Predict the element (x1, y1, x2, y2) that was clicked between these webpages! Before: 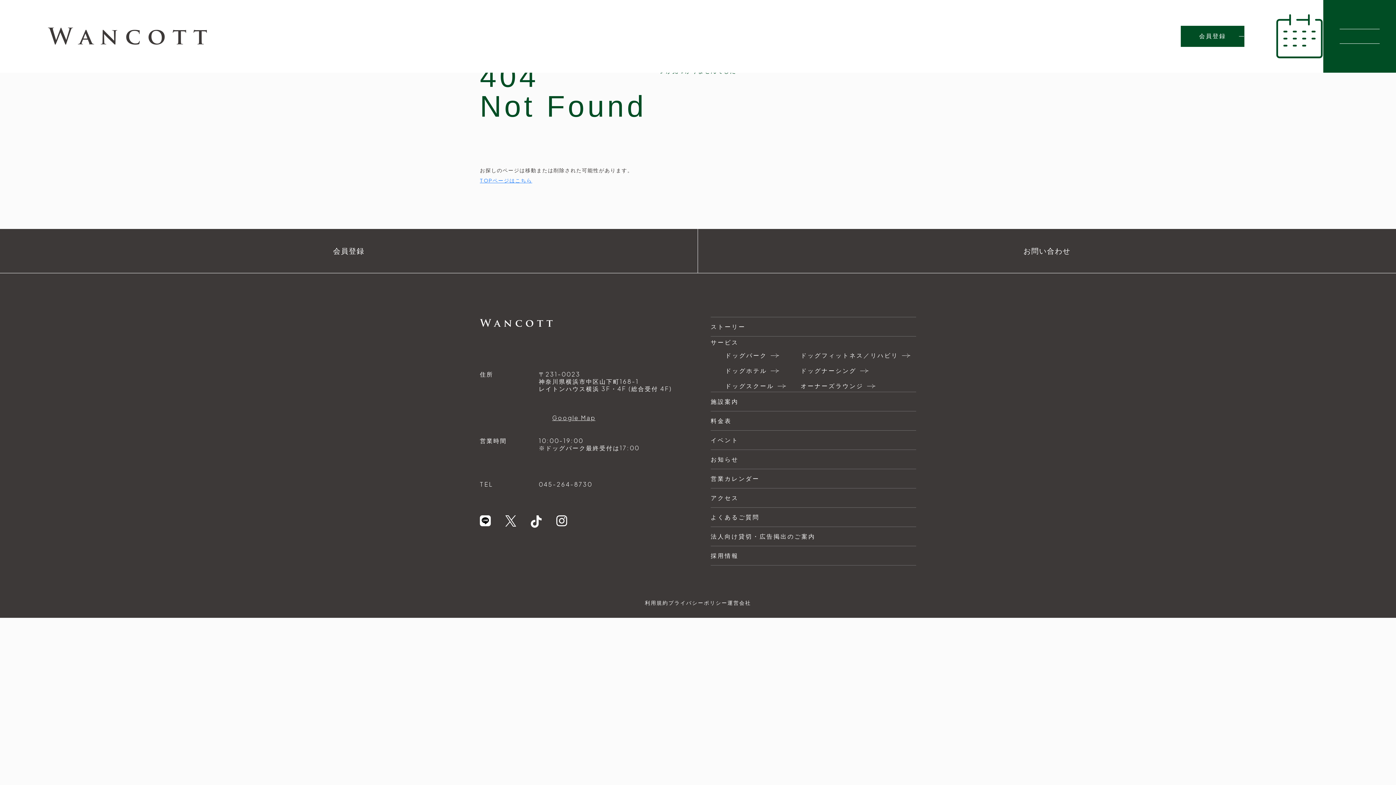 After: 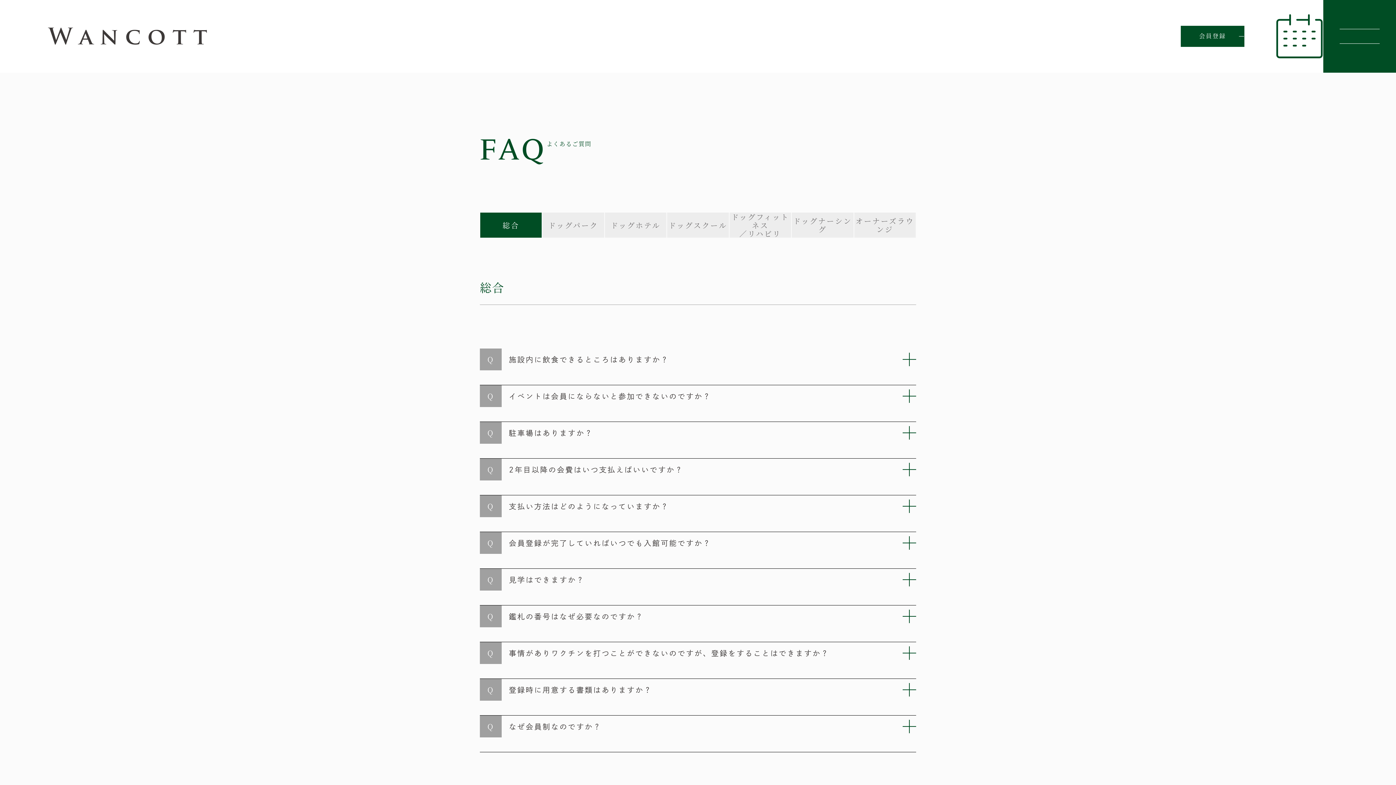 Action: bbox: (710, 508, 916, 526) label: よくあるご質問